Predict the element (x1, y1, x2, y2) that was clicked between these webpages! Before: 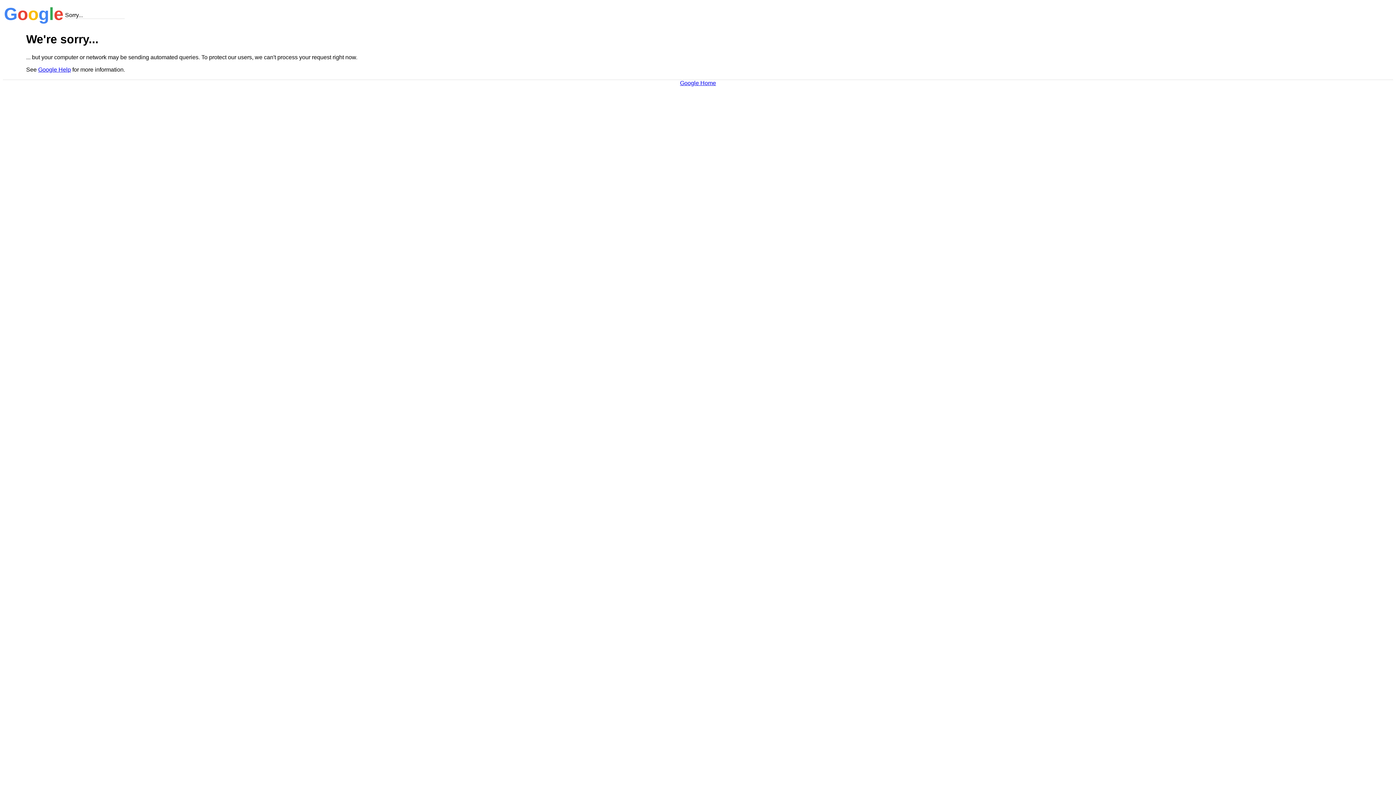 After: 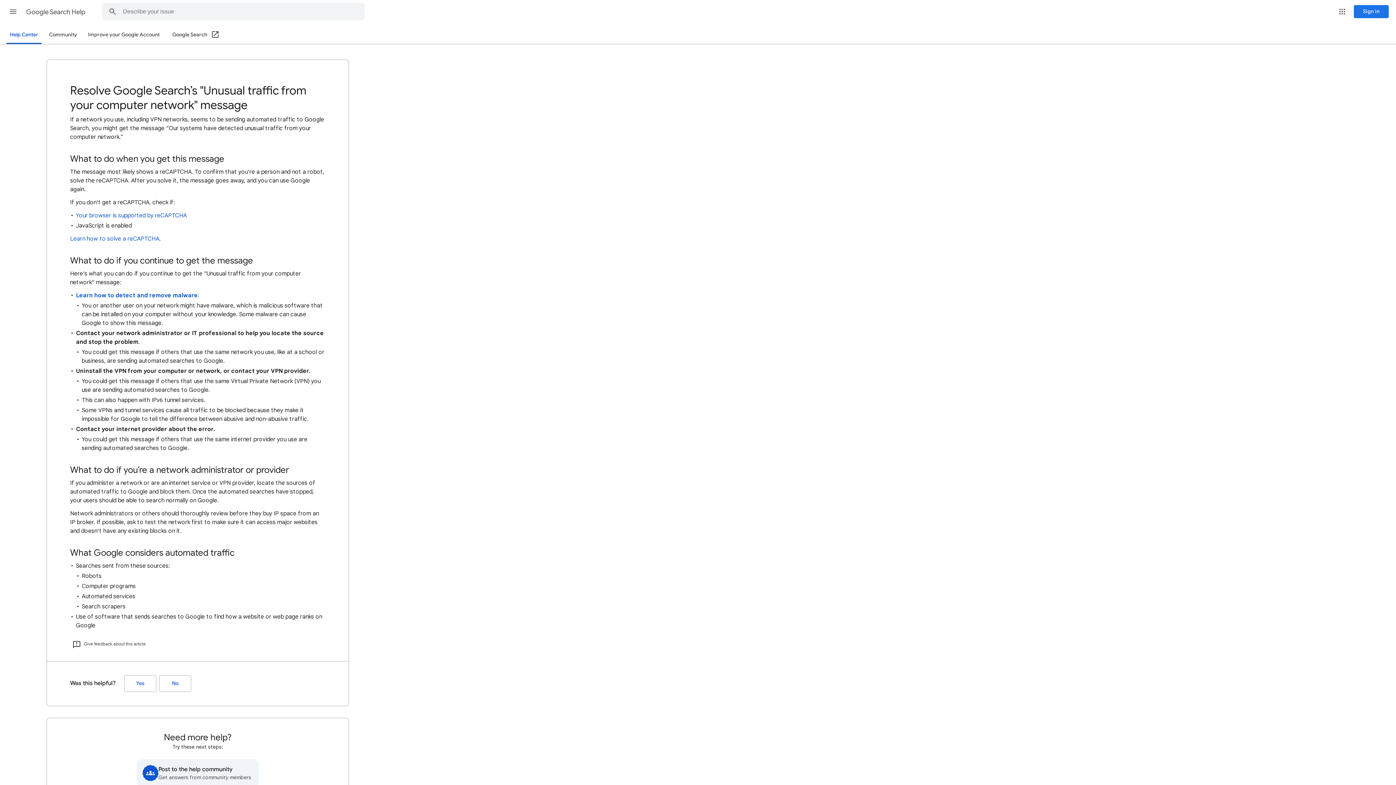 Action: bbox: (38, 66, 70, 72) label: Google Help